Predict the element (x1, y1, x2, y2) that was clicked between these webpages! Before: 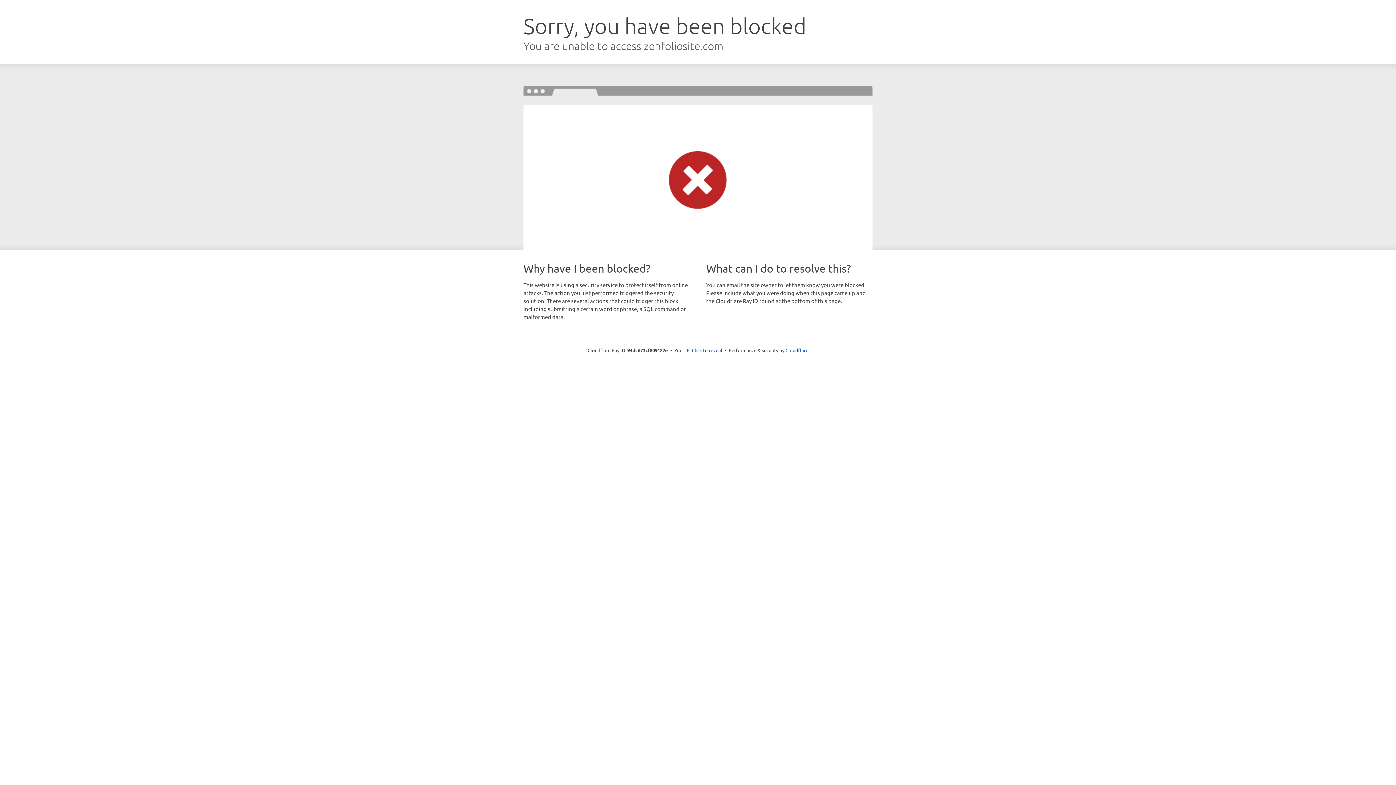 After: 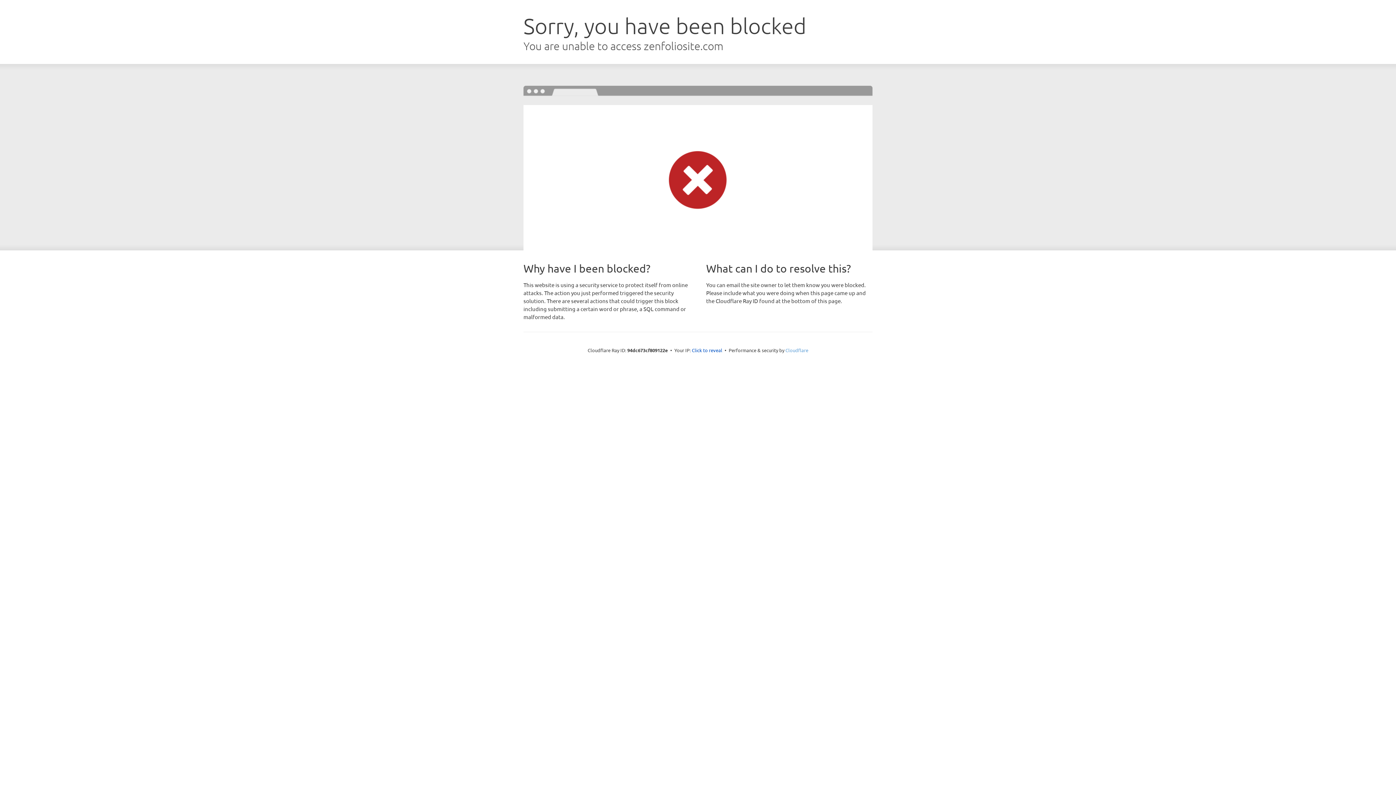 Action: bbox: (785, 347, 808, 353) label: Cloudflare